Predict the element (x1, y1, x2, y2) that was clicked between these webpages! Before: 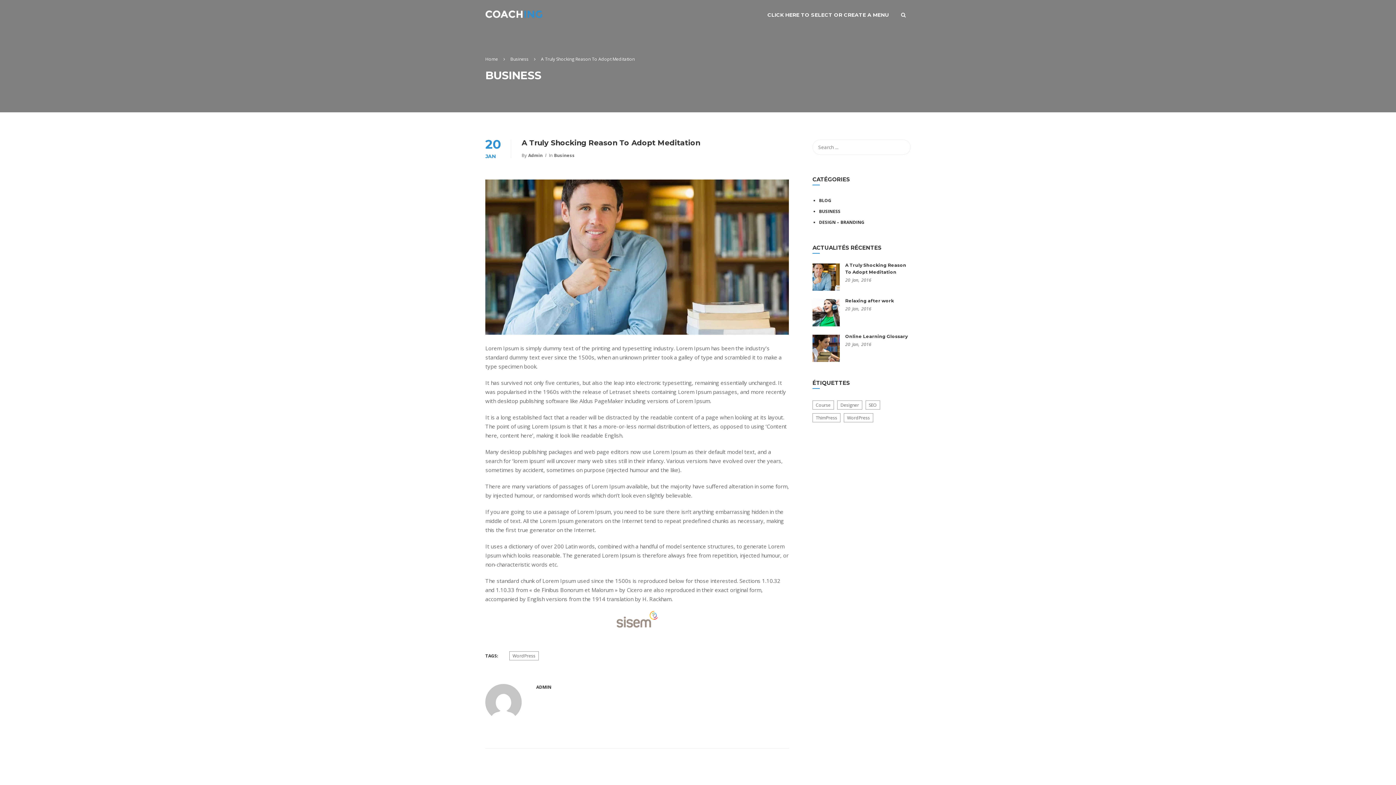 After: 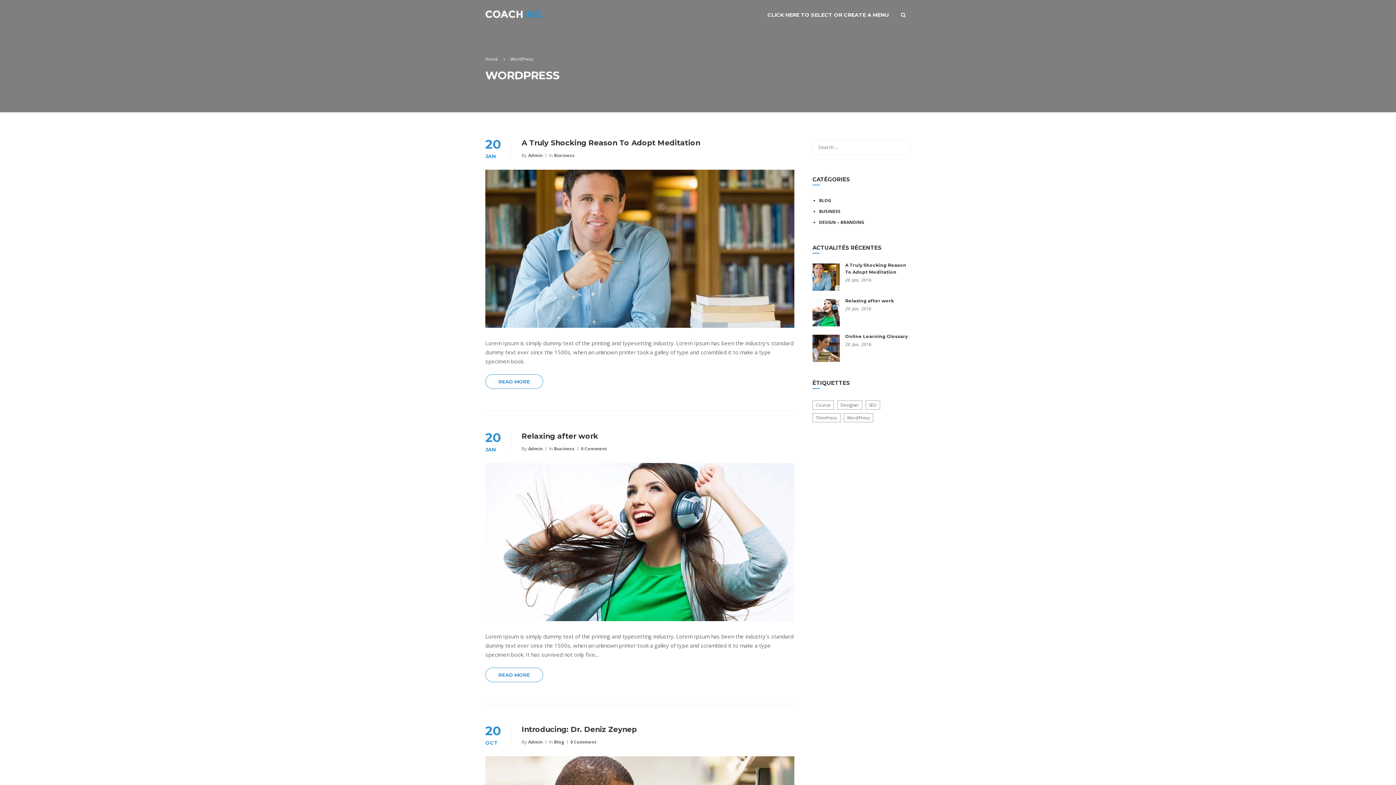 Action: label: WordPress (6 éléments) bbox: (844, 413, 873, 422)